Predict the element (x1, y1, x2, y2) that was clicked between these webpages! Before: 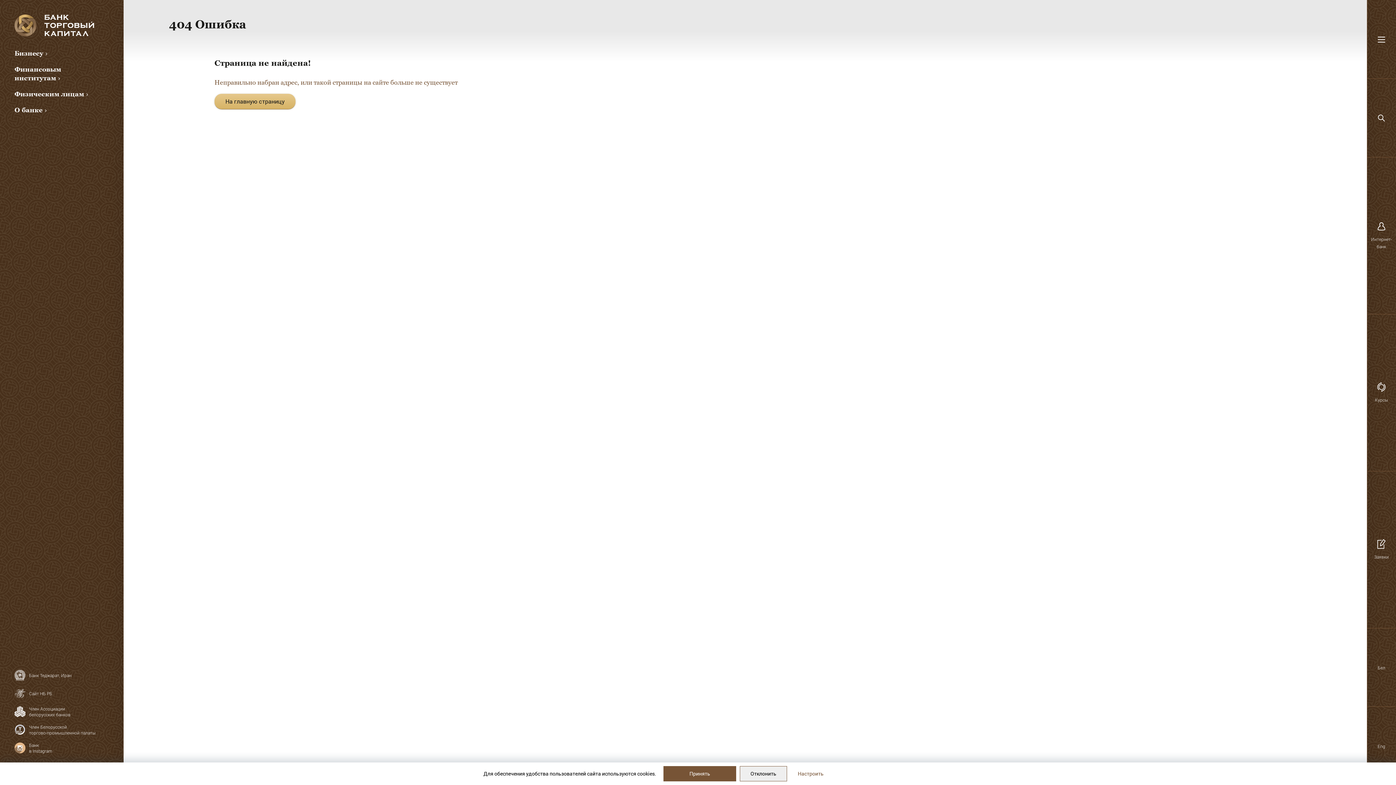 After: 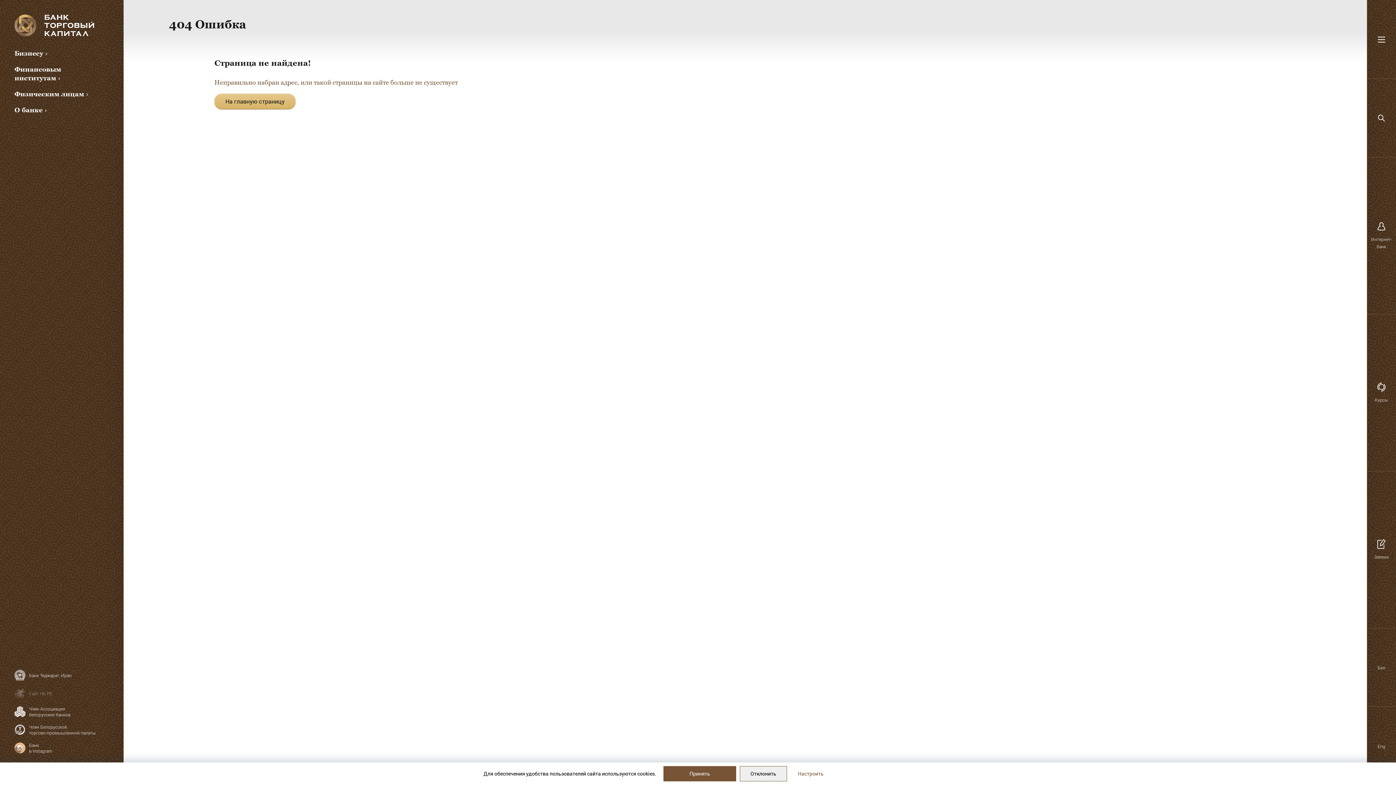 Action: bbox: (14, 686, 109, 701) label: 	Сайт НБ РБ